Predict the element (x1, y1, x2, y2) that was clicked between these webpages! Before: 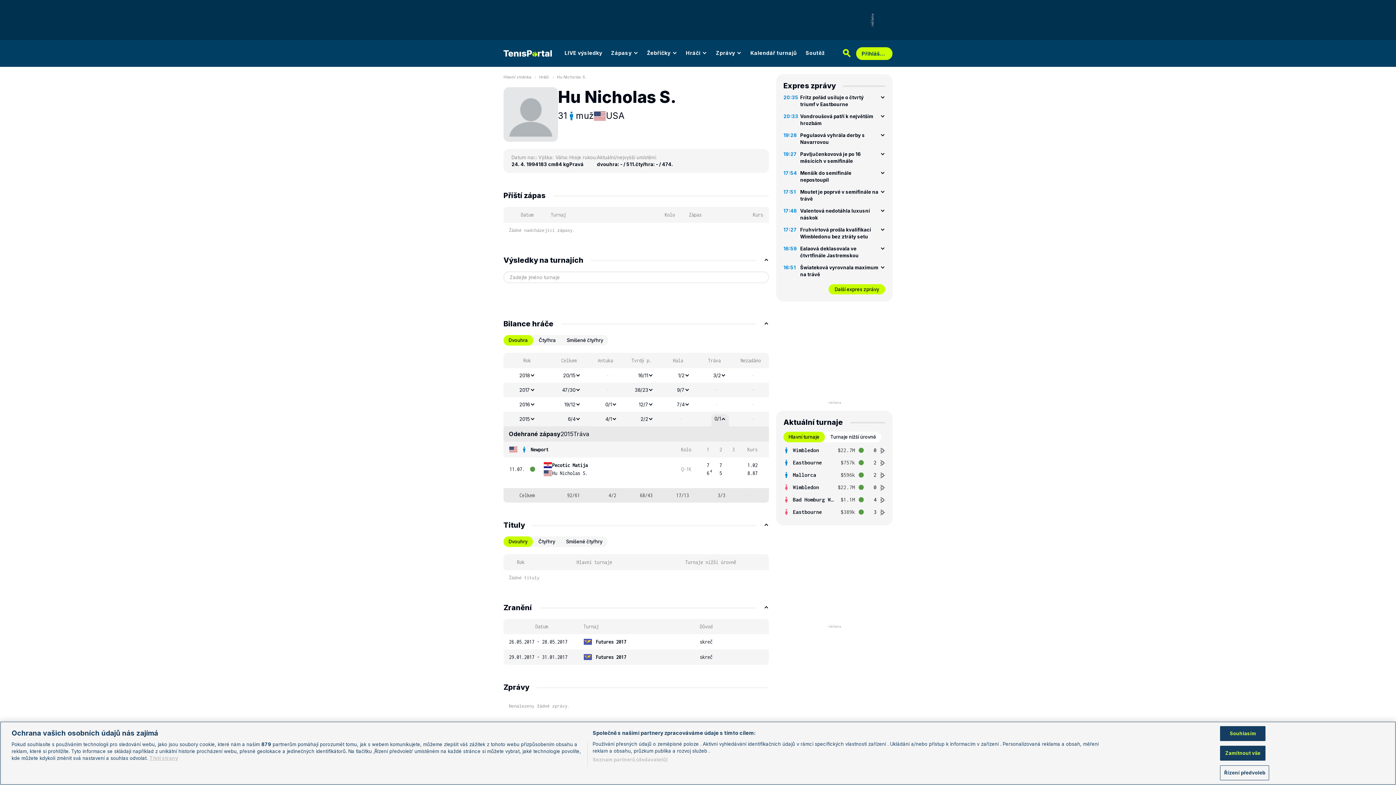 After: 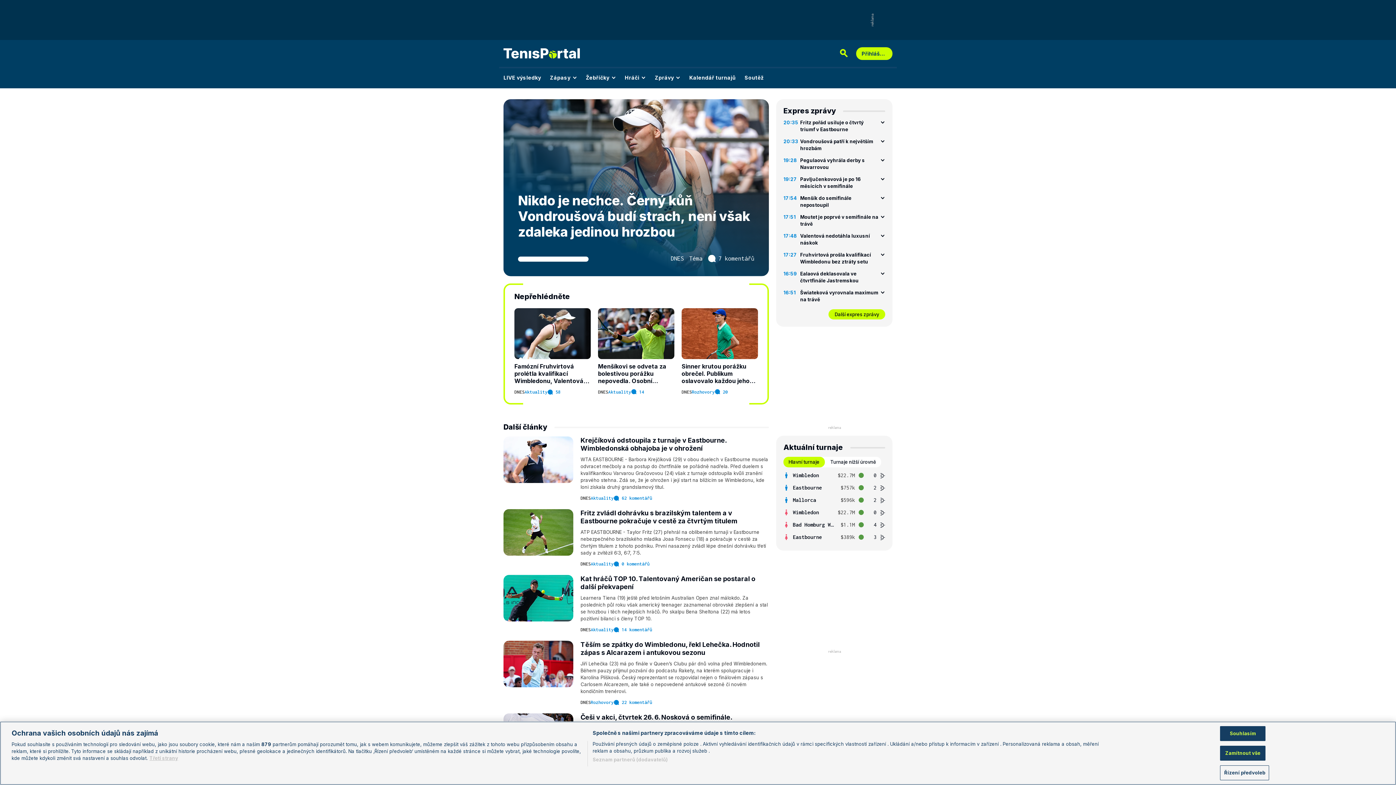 Action: bbox: (503, 74, 531, 79) label: Hlavní stránka